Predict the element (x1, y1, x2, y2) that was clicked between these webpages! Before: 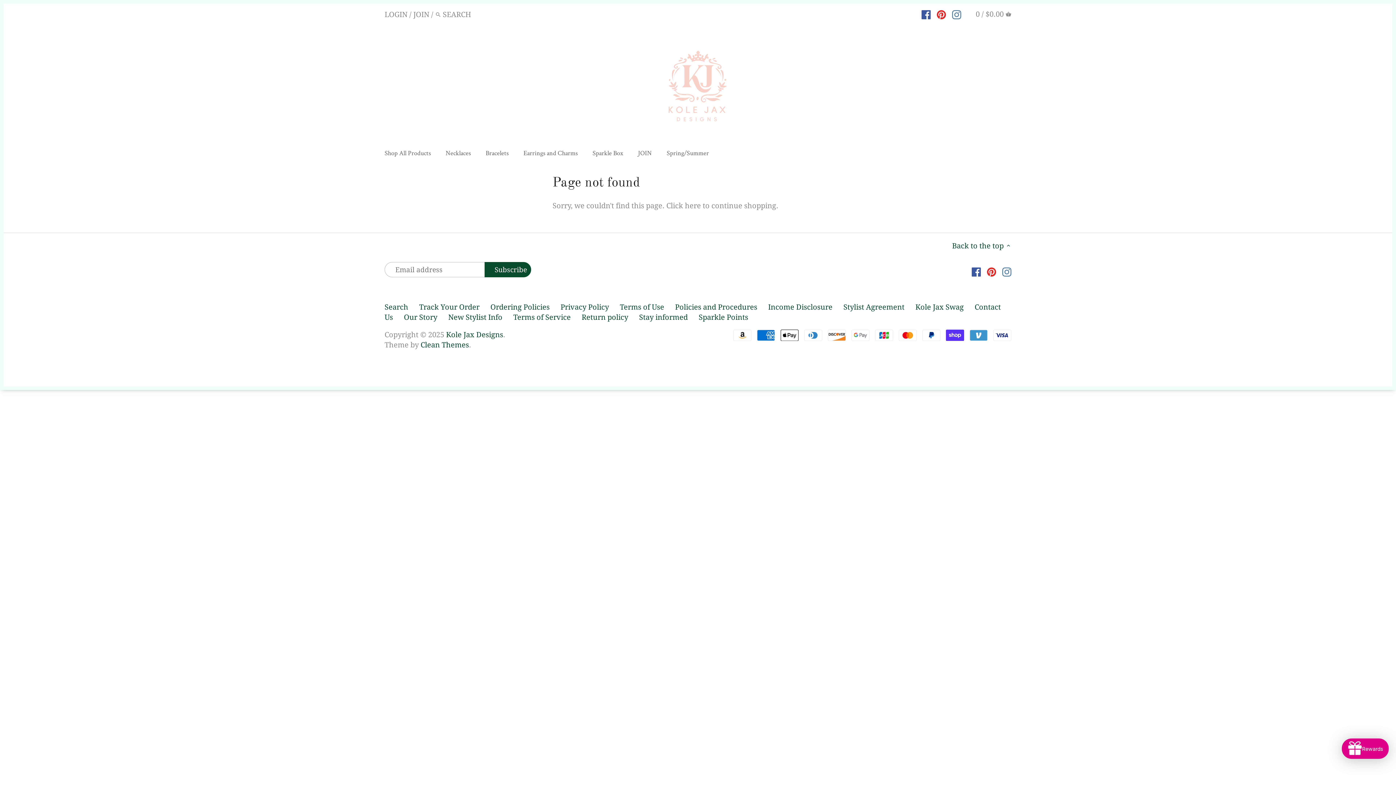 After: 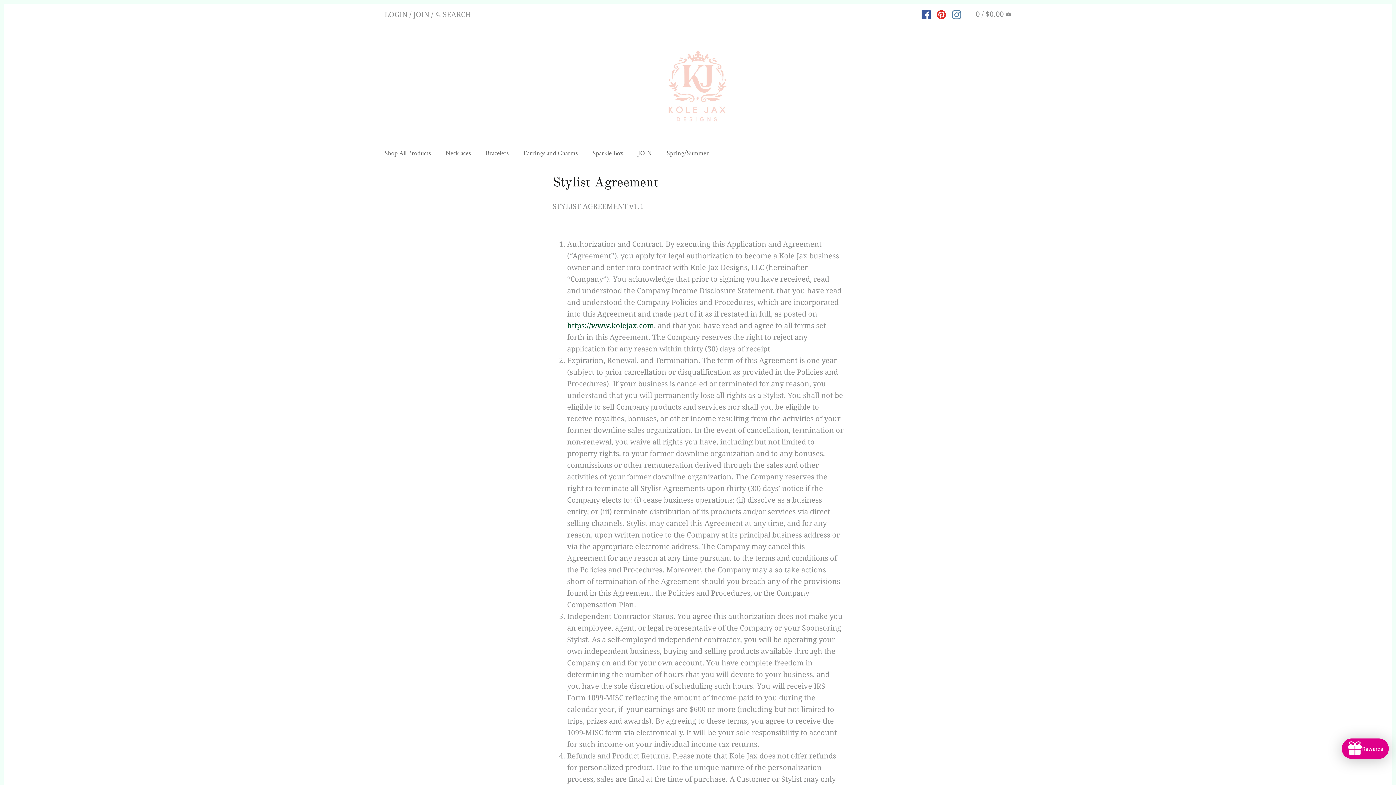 Action: label: Stylist Agreement bbox: (843, 302, 904, 311)